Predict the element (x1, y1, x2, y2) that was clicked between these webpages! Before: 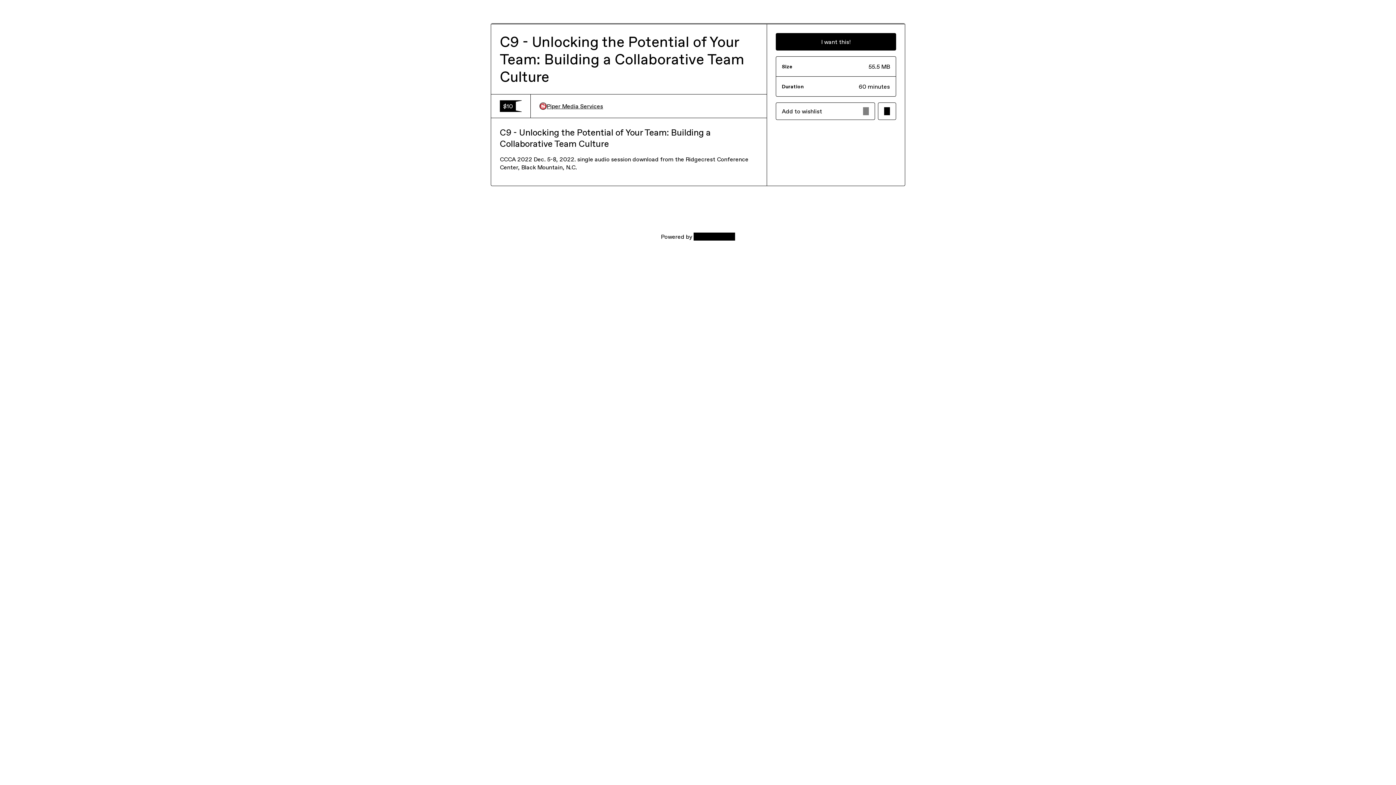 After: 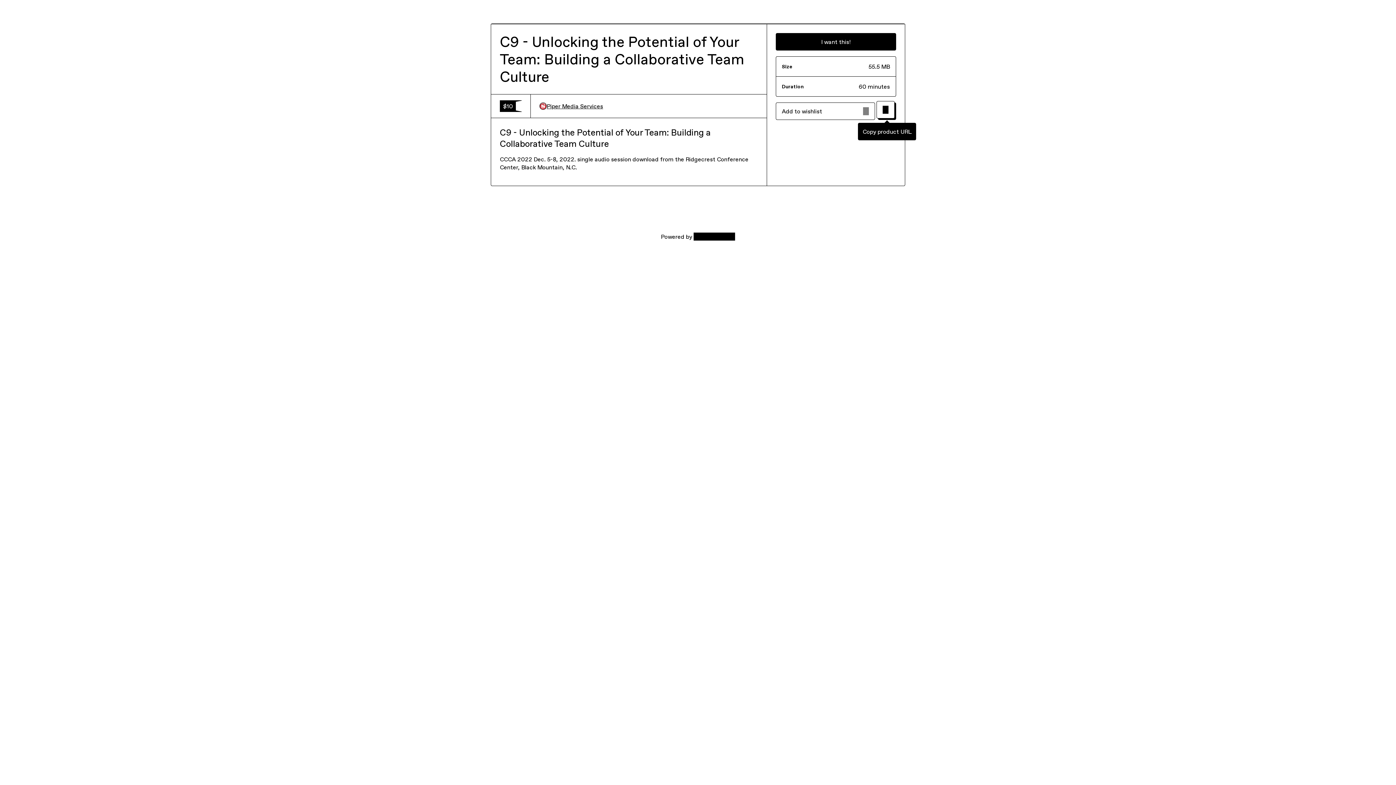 Action: label: Copy product URL bbox: (878, 102, 896, 120)